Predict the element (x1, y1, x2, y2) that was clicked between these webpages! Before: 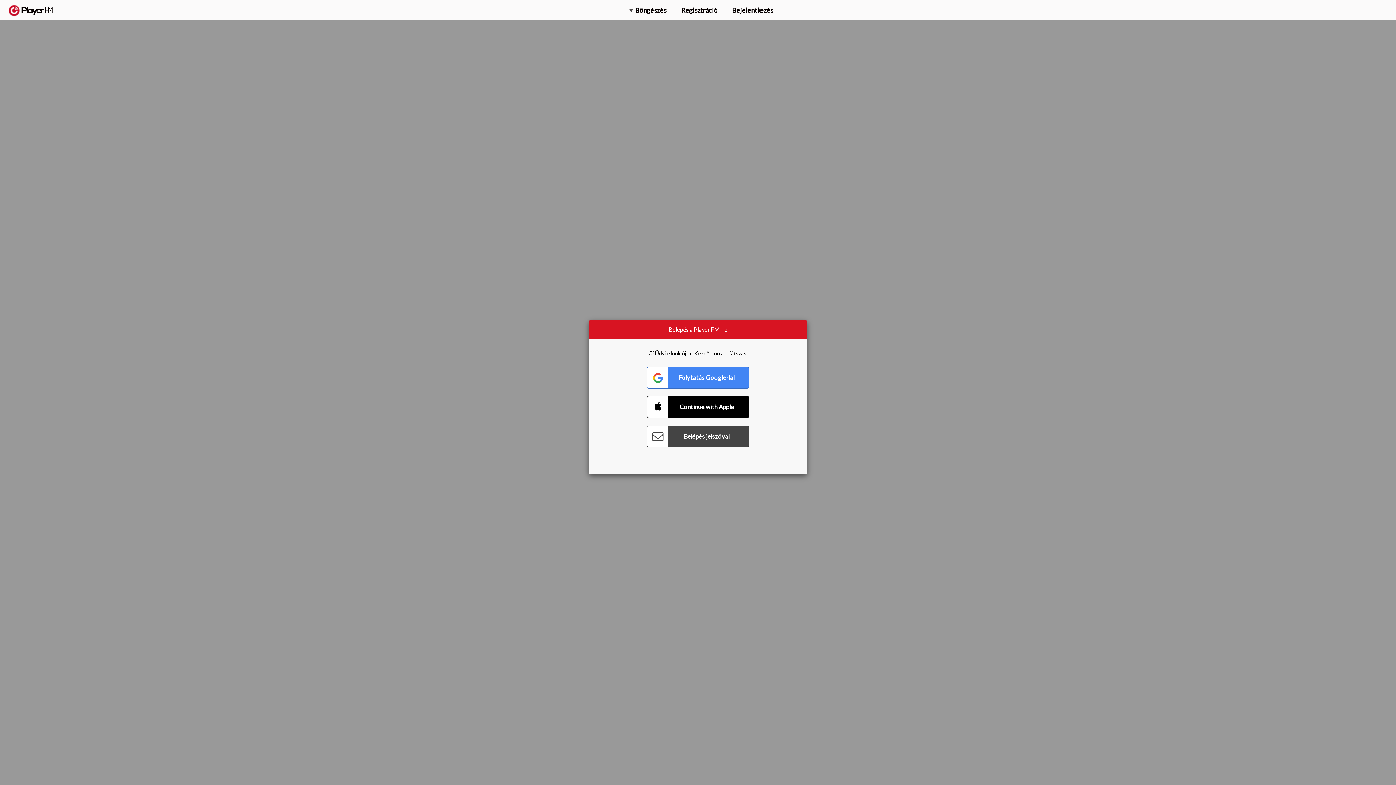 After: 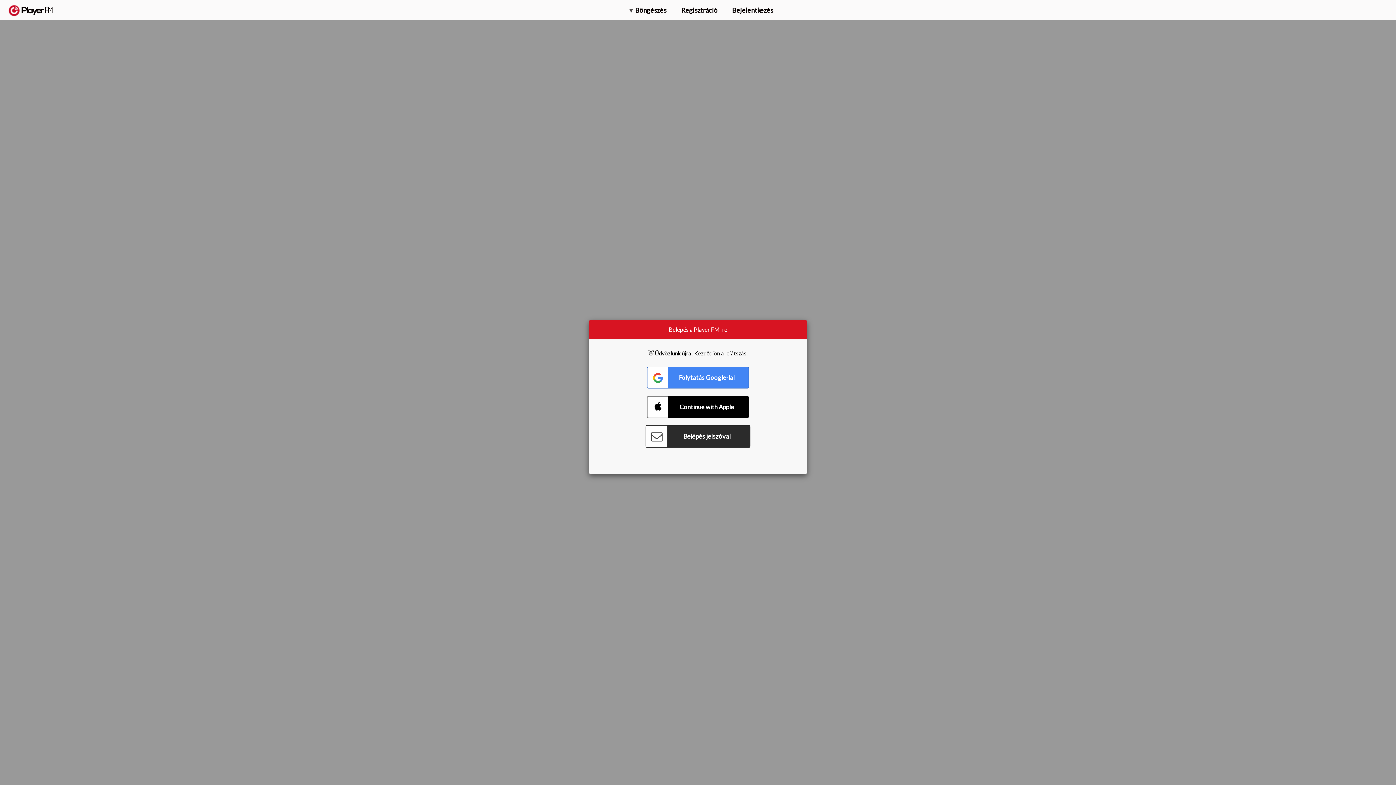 Action: bbox: (647, 425, 749, 447) label: Connect with Password